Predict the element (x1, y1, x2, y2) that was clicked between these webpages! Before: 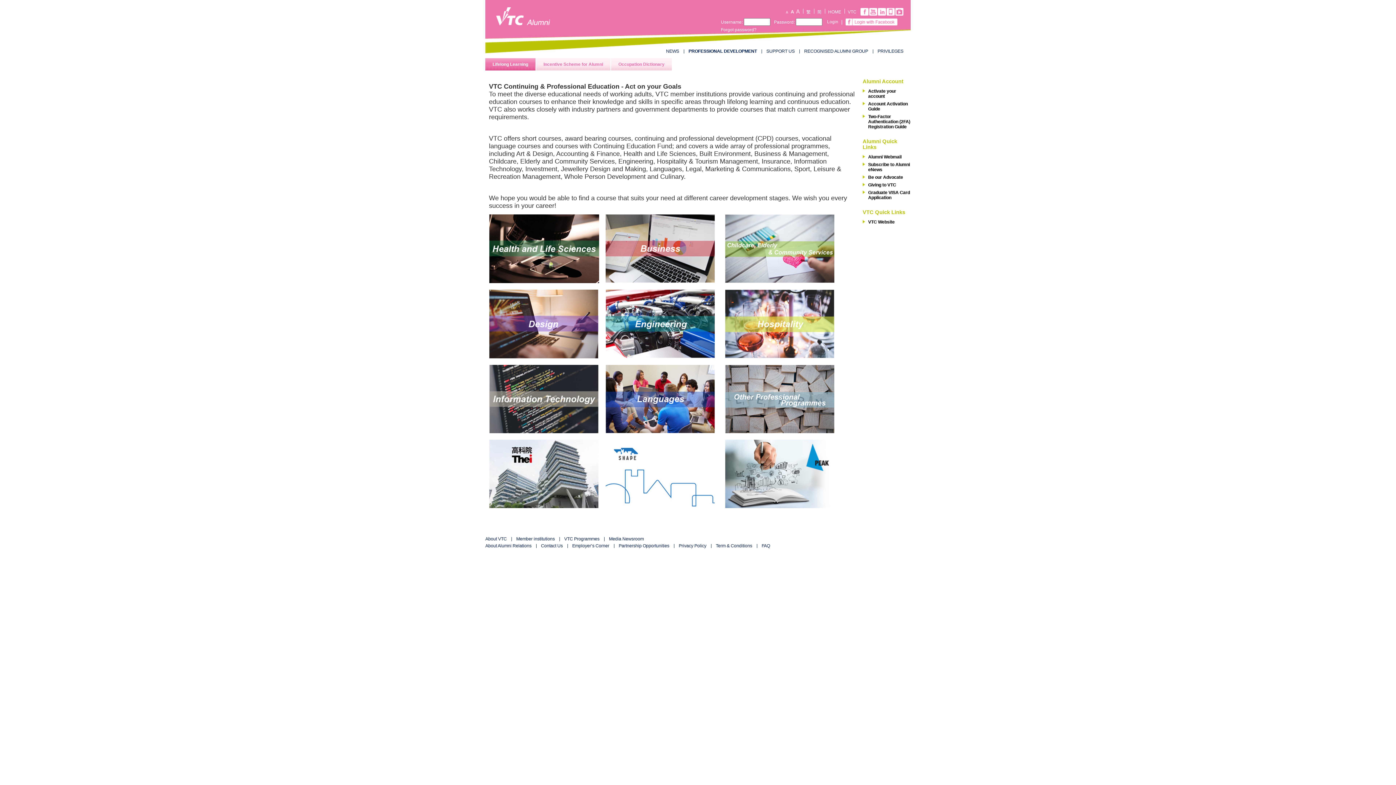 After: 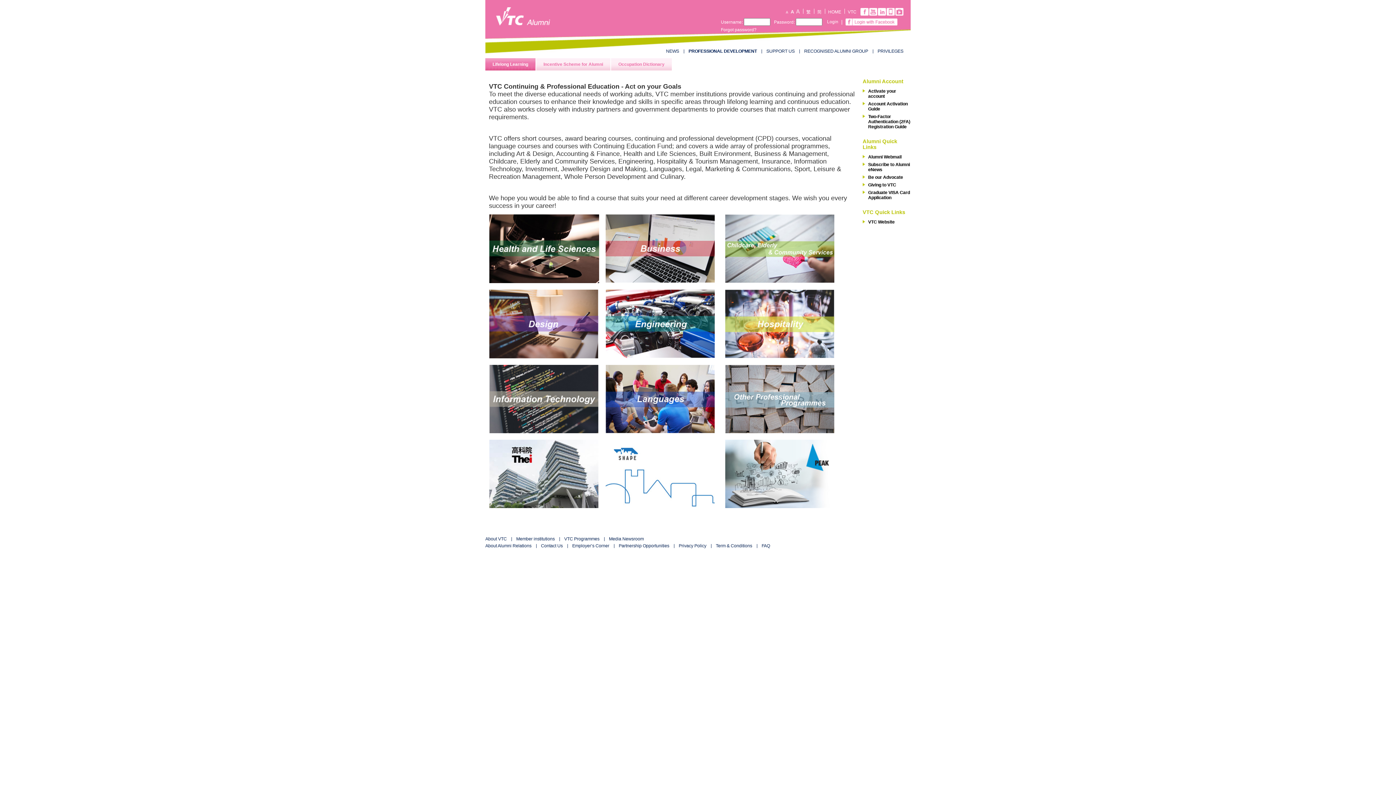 Action: bbox: (489, 321, 598, 326)